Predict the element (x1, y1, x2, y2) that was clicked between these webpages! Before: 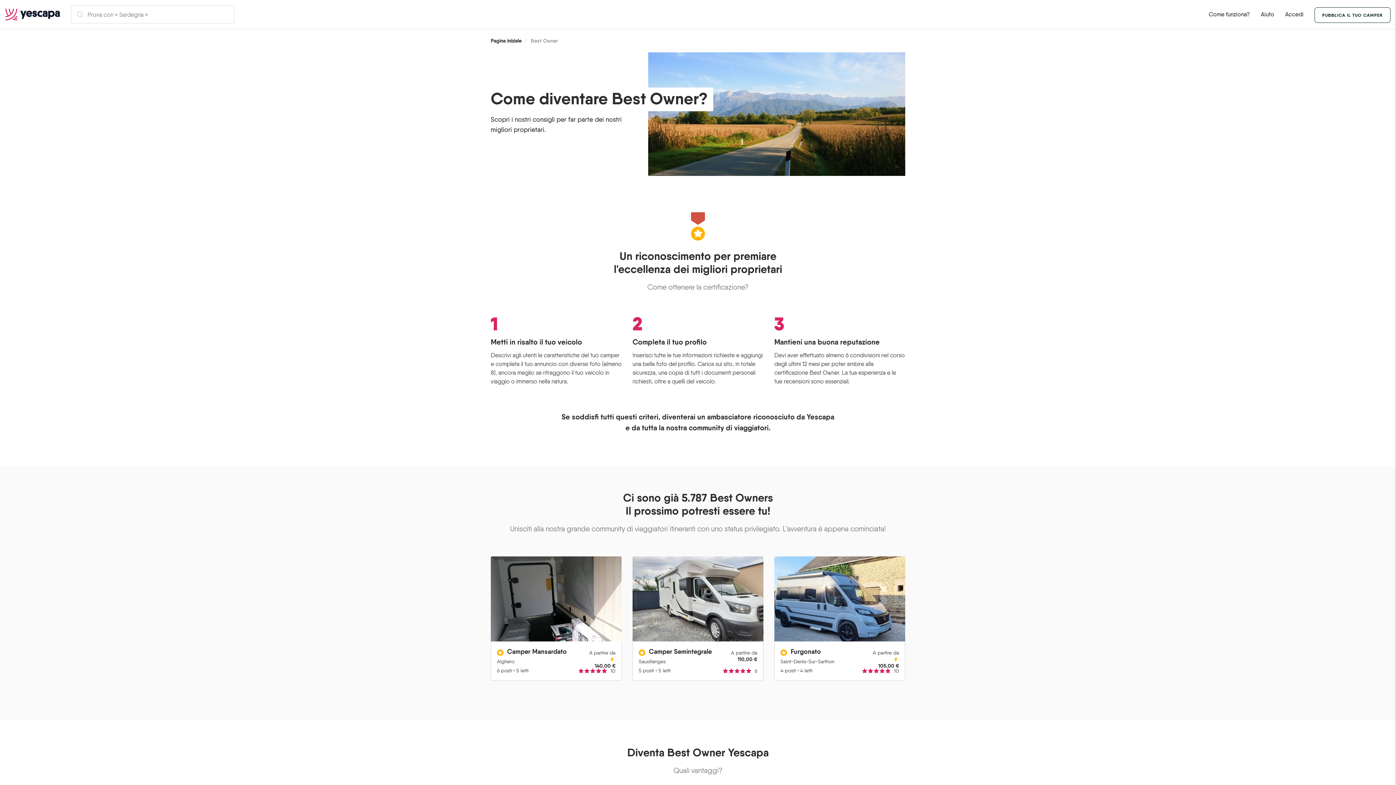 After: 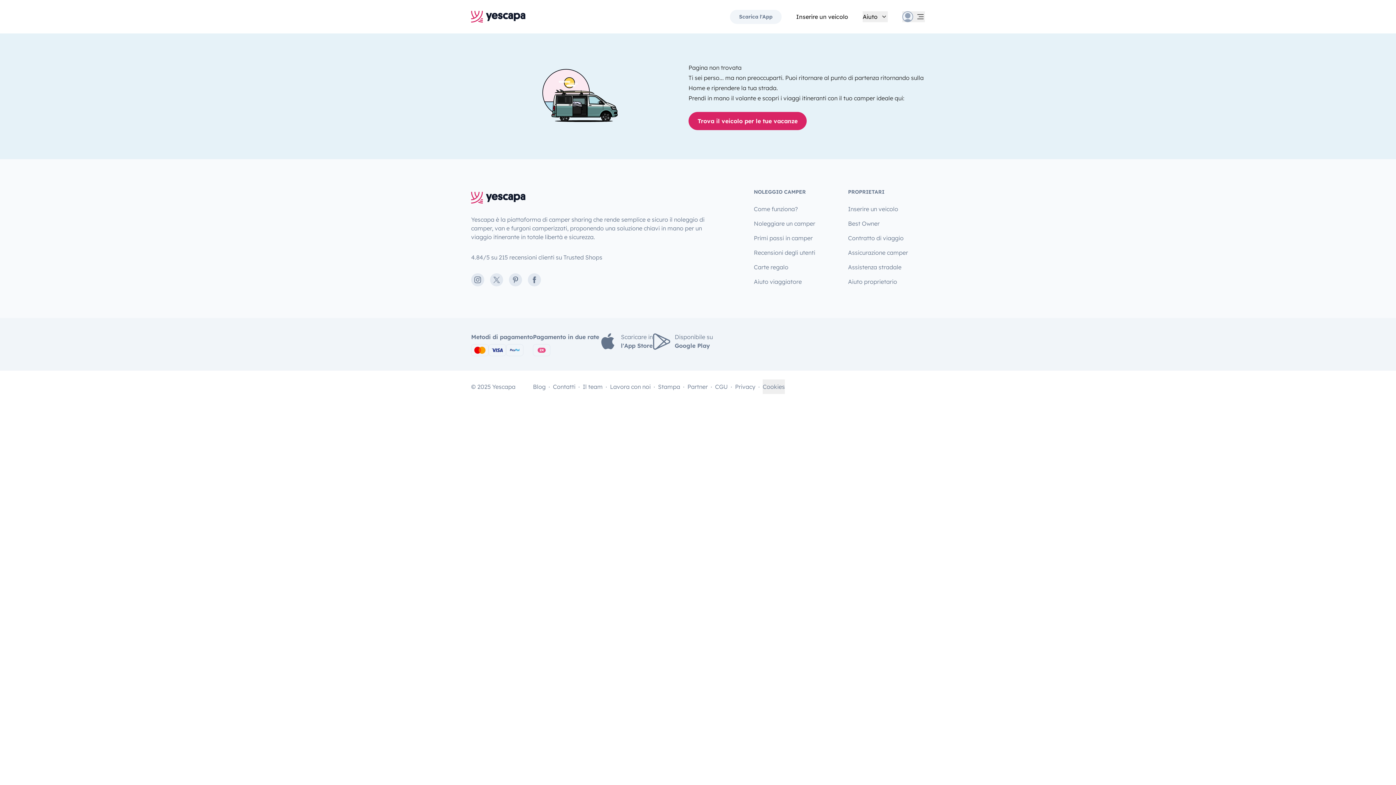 Action: bbox: (490, 556, 621, 681) label:  Camper Mansardato

Alghero

A partire da
 140,00 €
6 posti • 5 letti
 10